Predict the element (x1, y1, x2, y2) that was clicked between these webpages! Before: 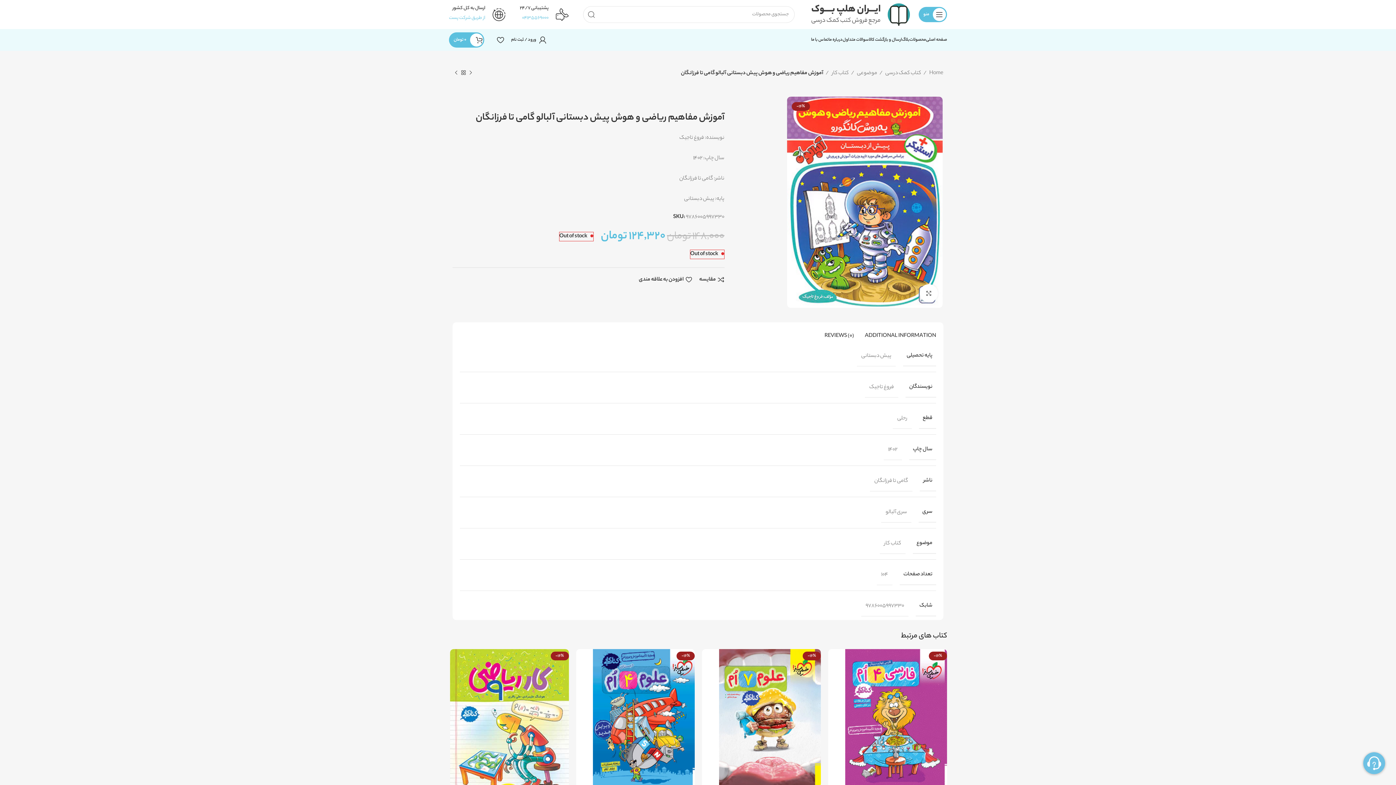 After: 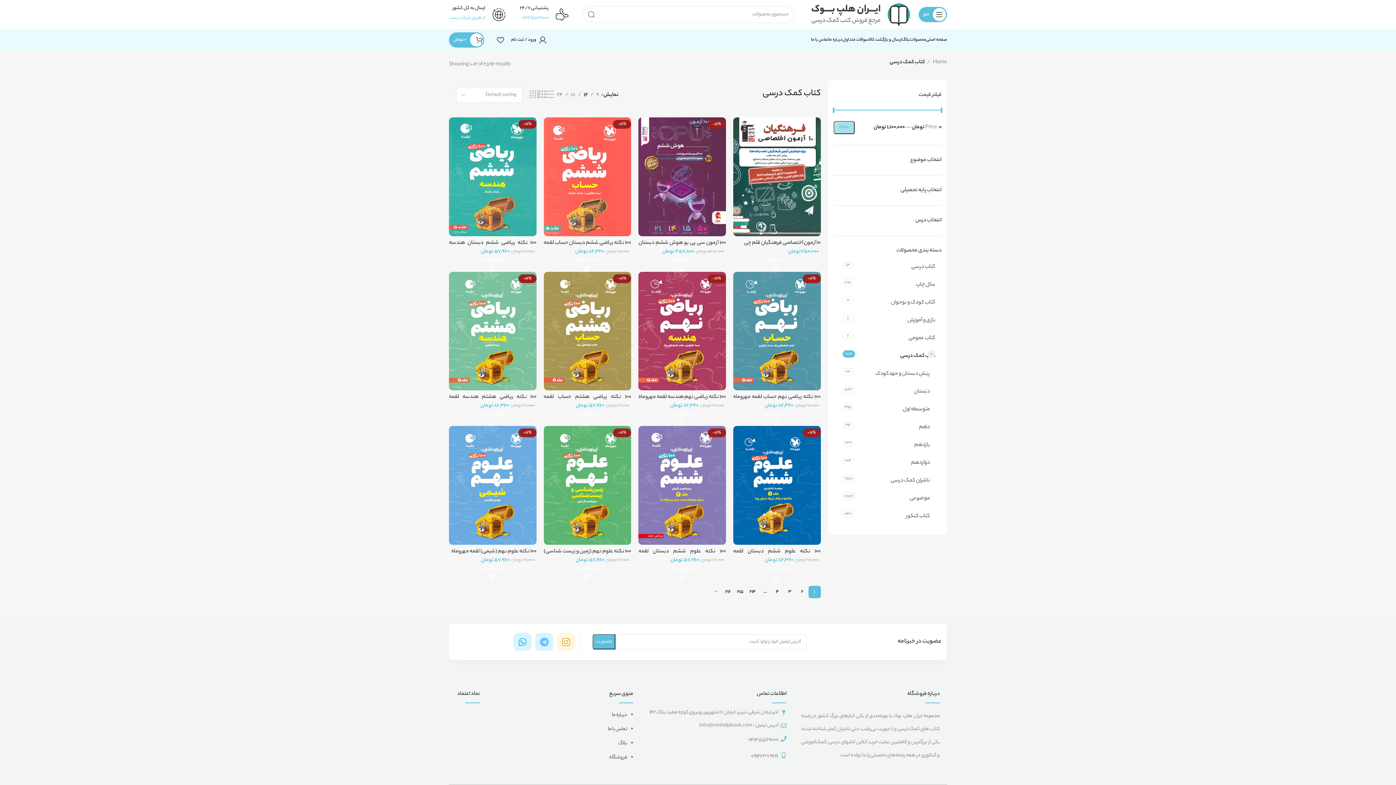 Action: bbox: (879, 69, 921, 78) label: کتاب کمک درسی 